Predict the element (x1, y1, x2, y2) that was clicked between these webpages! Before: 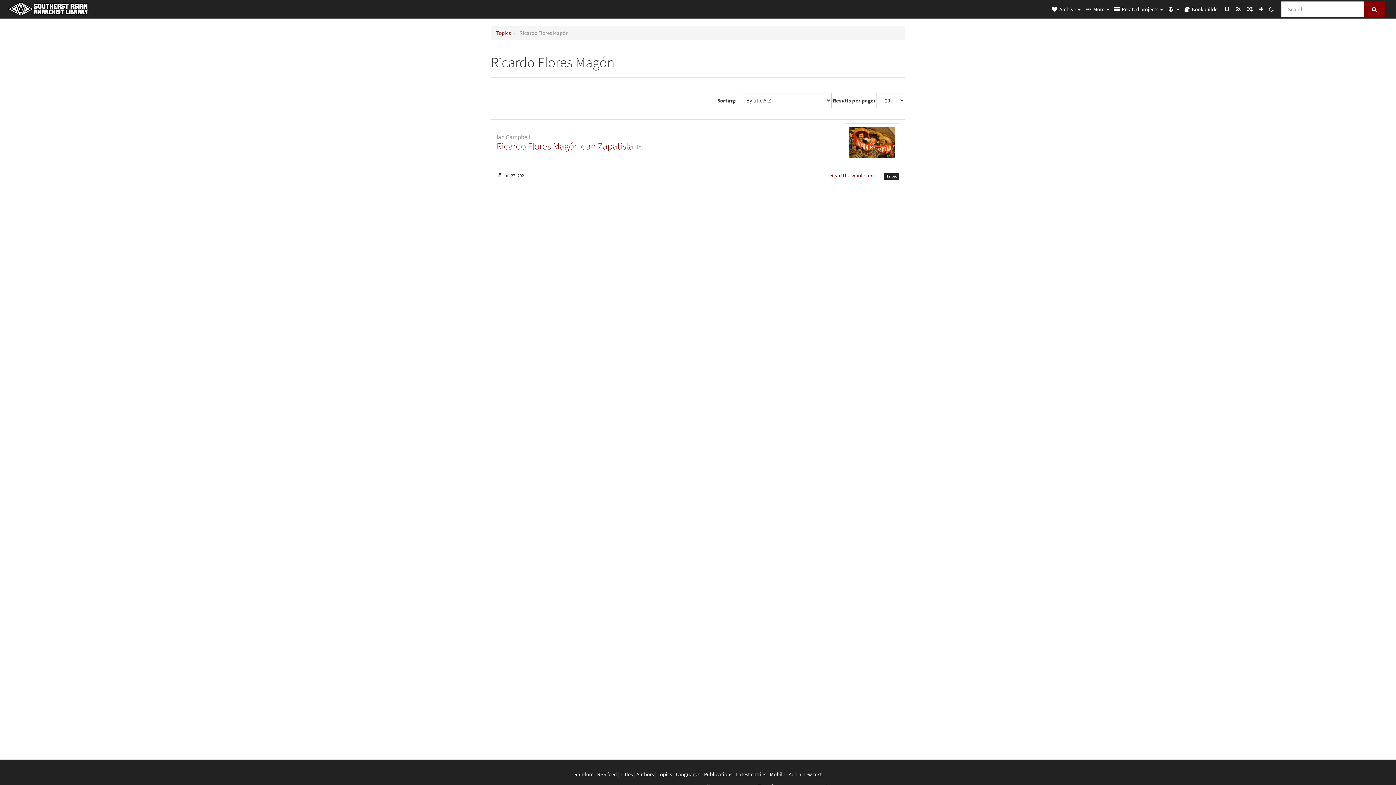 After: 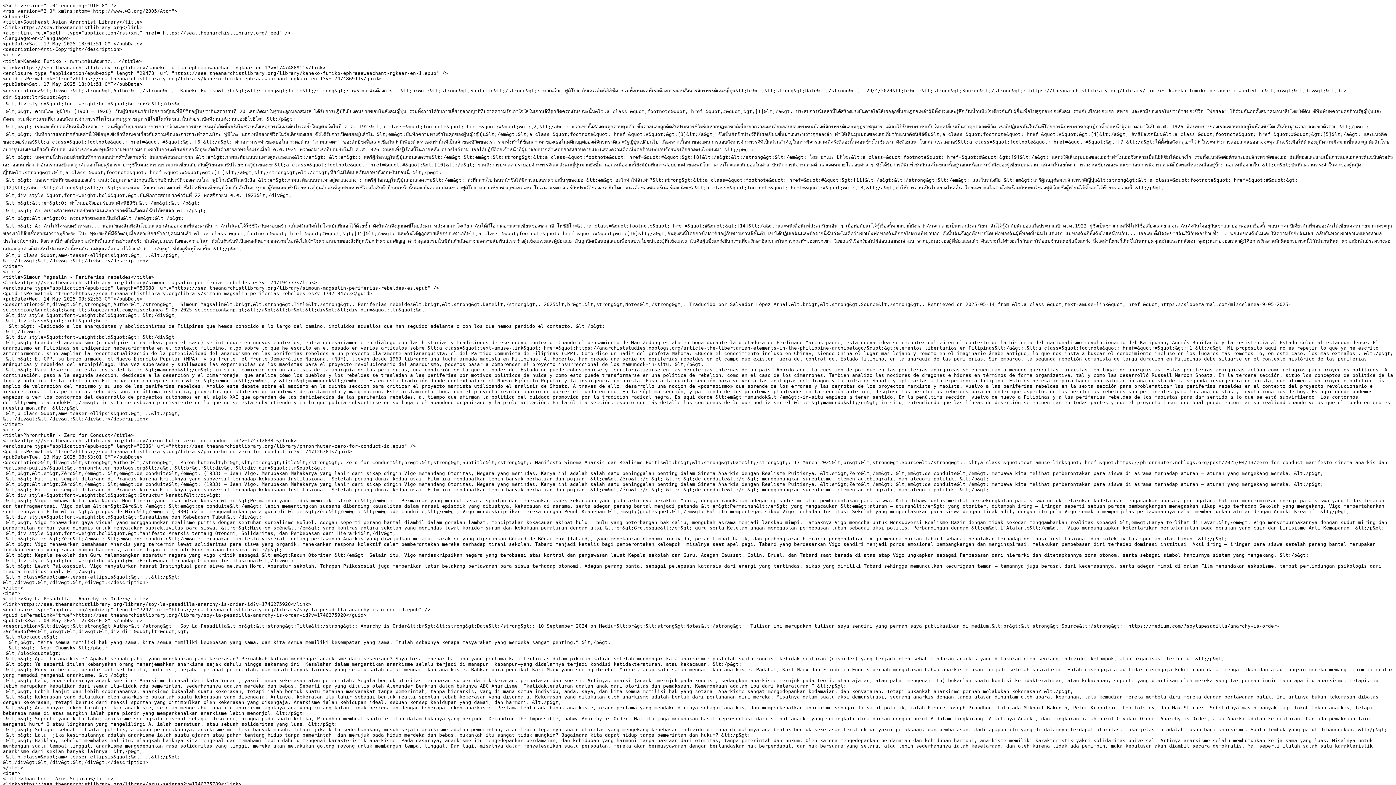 Action: bbox: (597, 771, 616, 778) label: RSS feed